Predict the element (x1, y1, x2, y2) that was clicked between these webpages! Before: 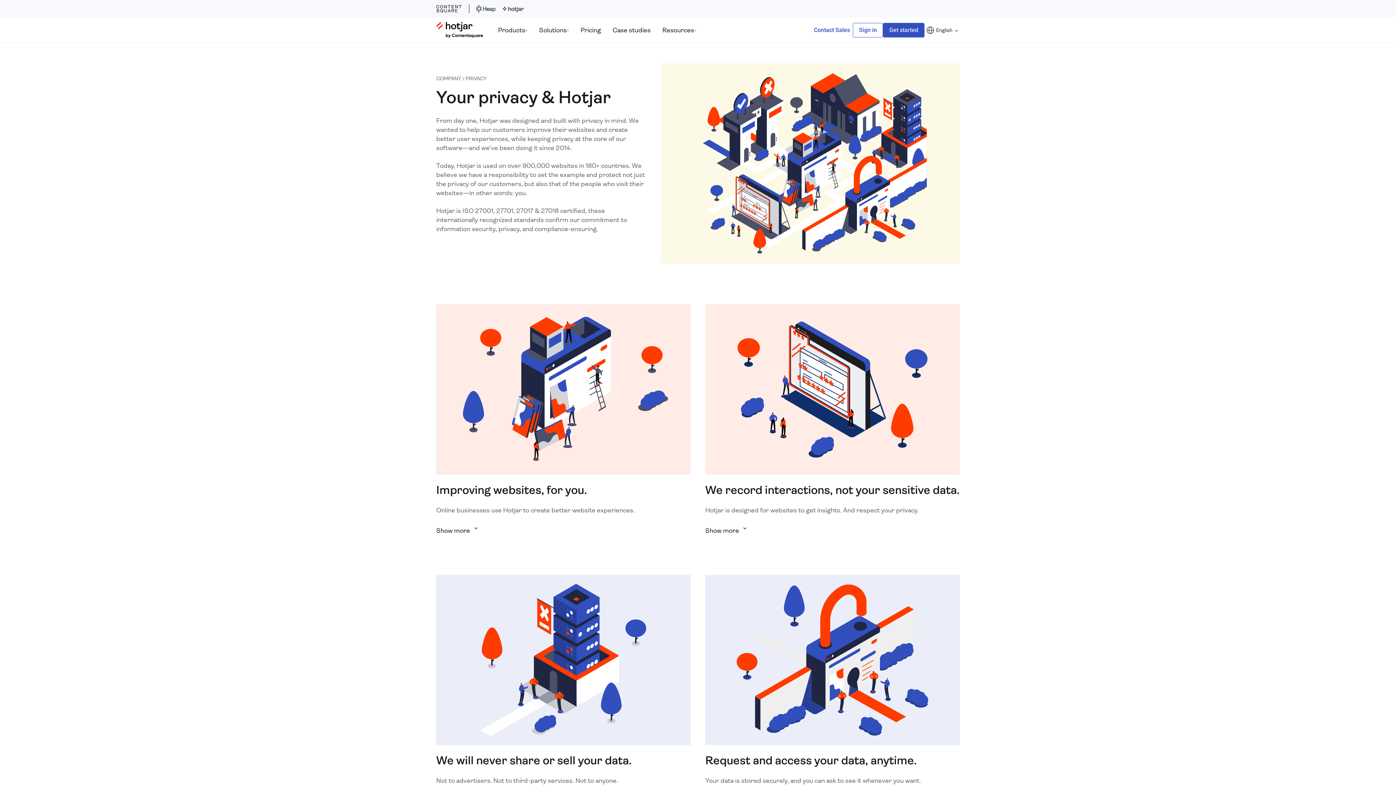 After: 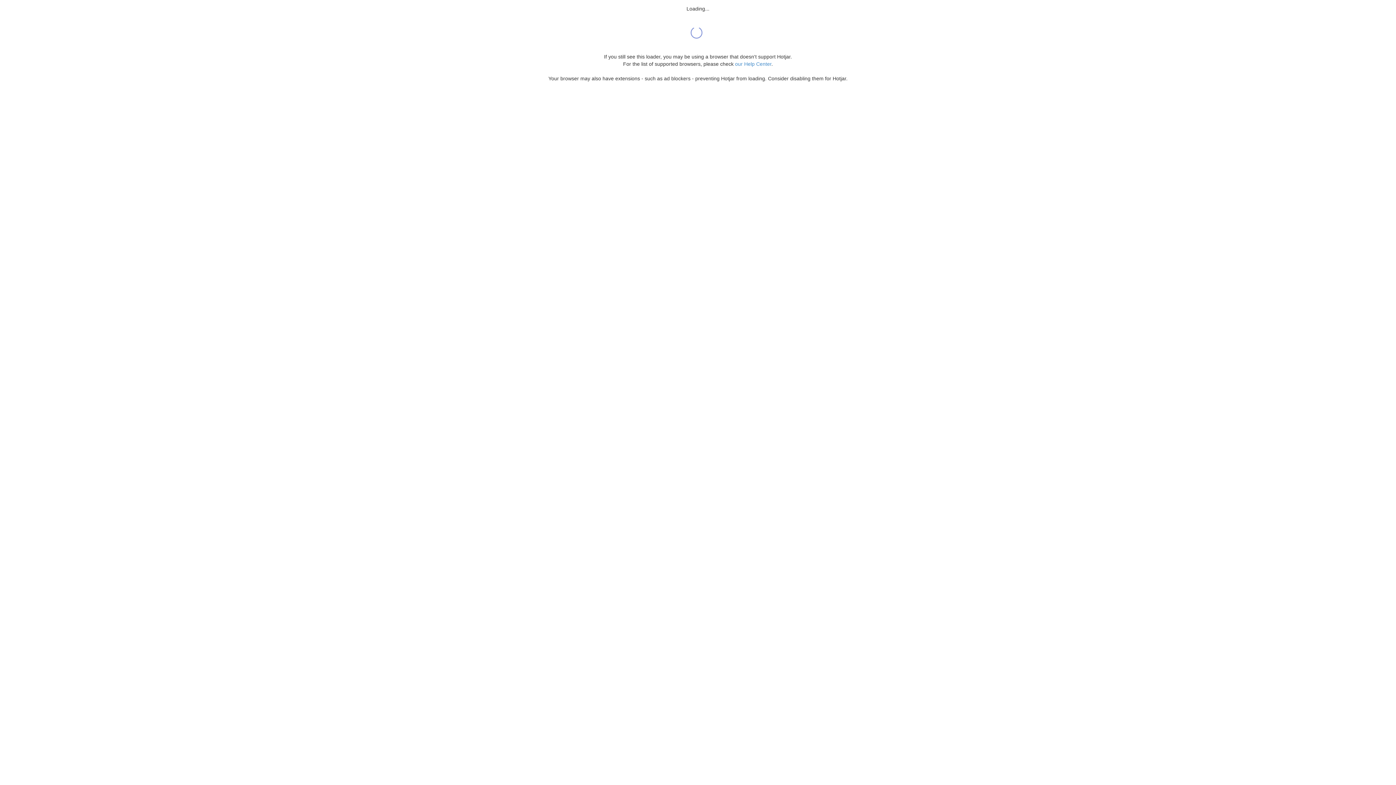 Action: bbox: (883, 22, 924, 37) label: Get started